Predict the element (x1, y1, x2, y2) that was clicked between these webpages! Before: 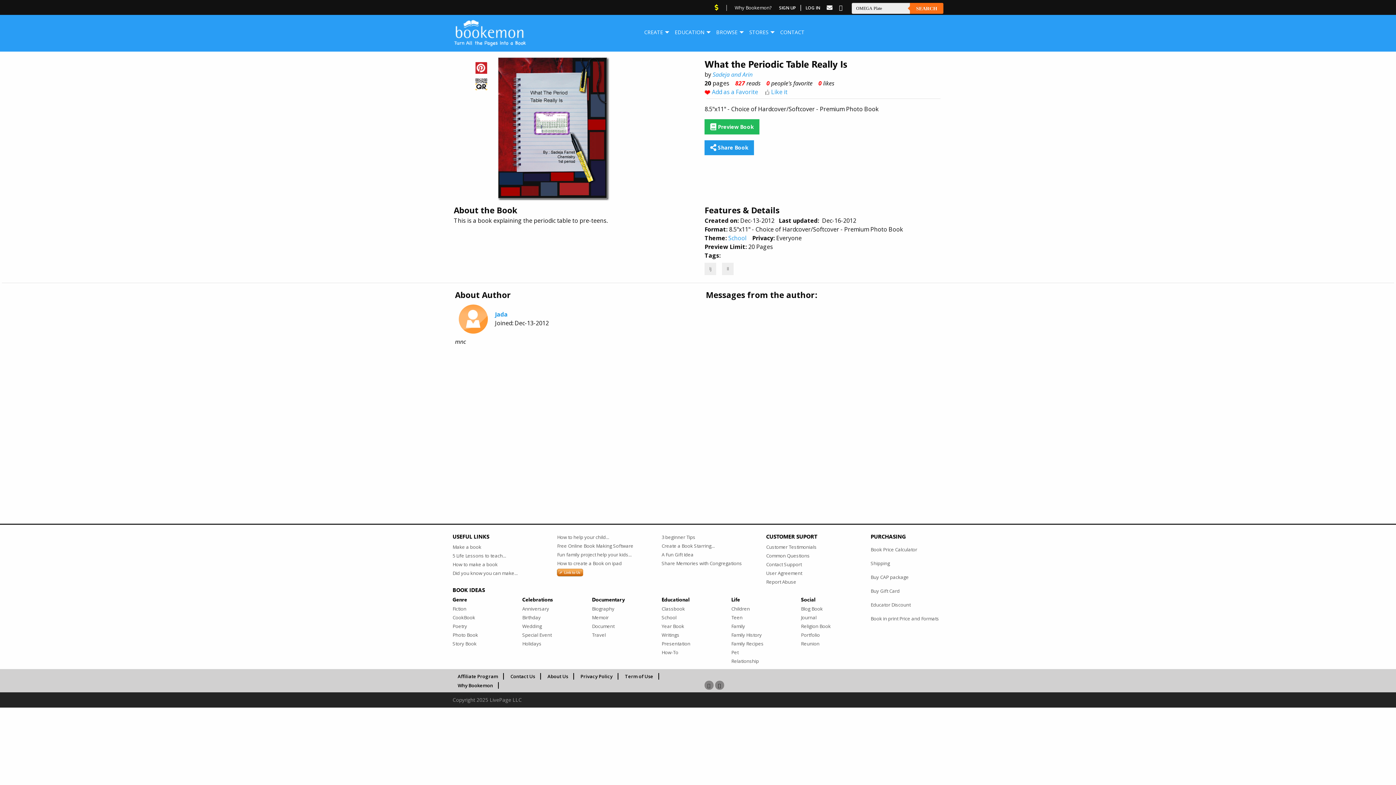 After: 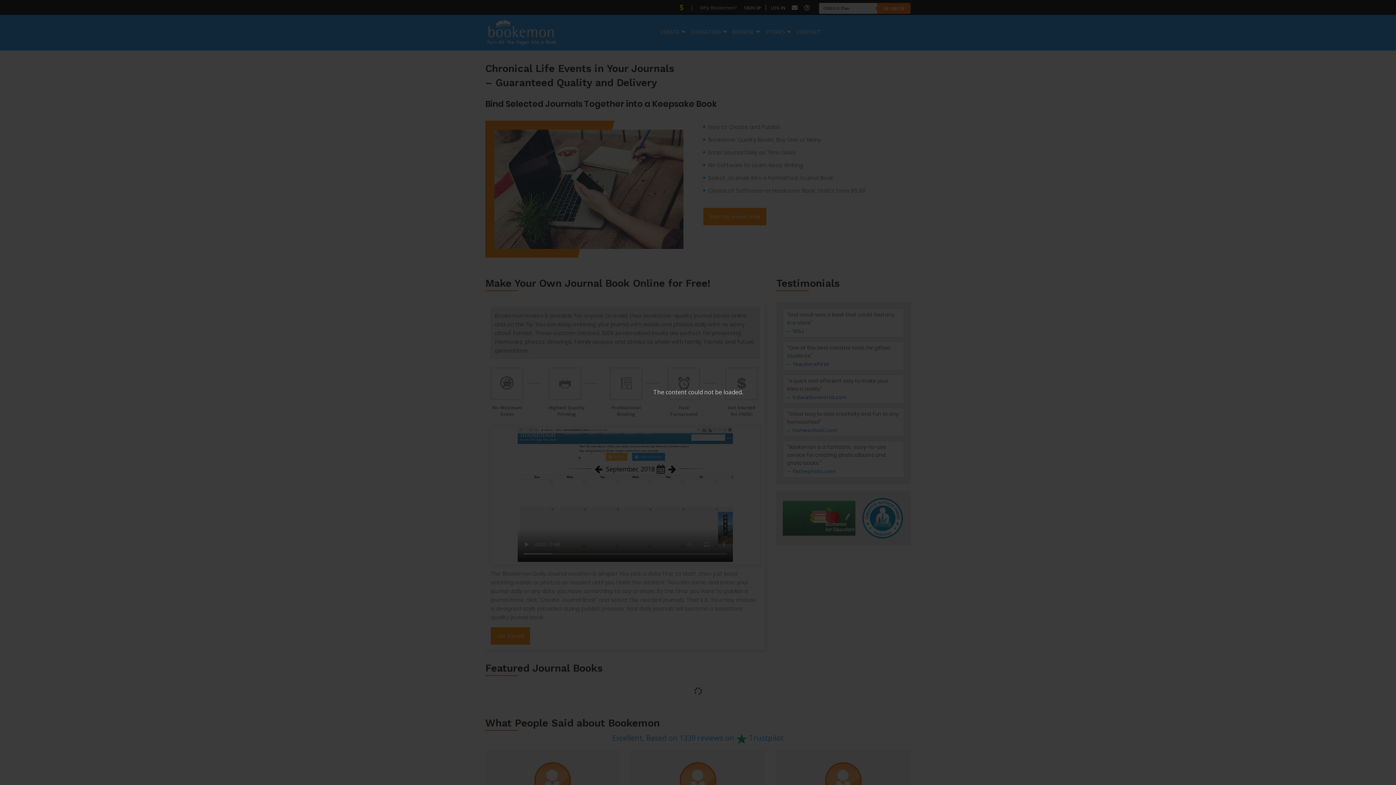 Action: bbox: (801, 613, 859, 622) label: Journal